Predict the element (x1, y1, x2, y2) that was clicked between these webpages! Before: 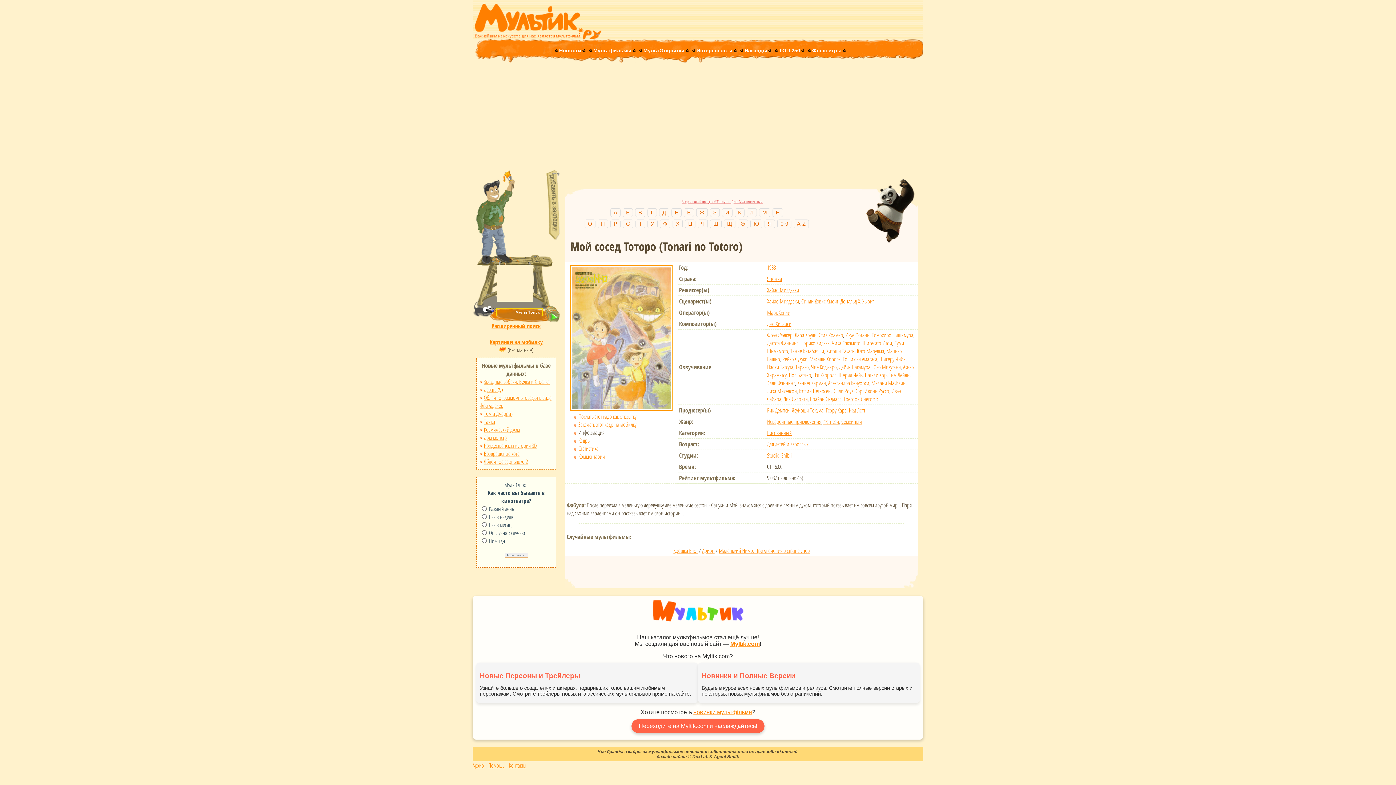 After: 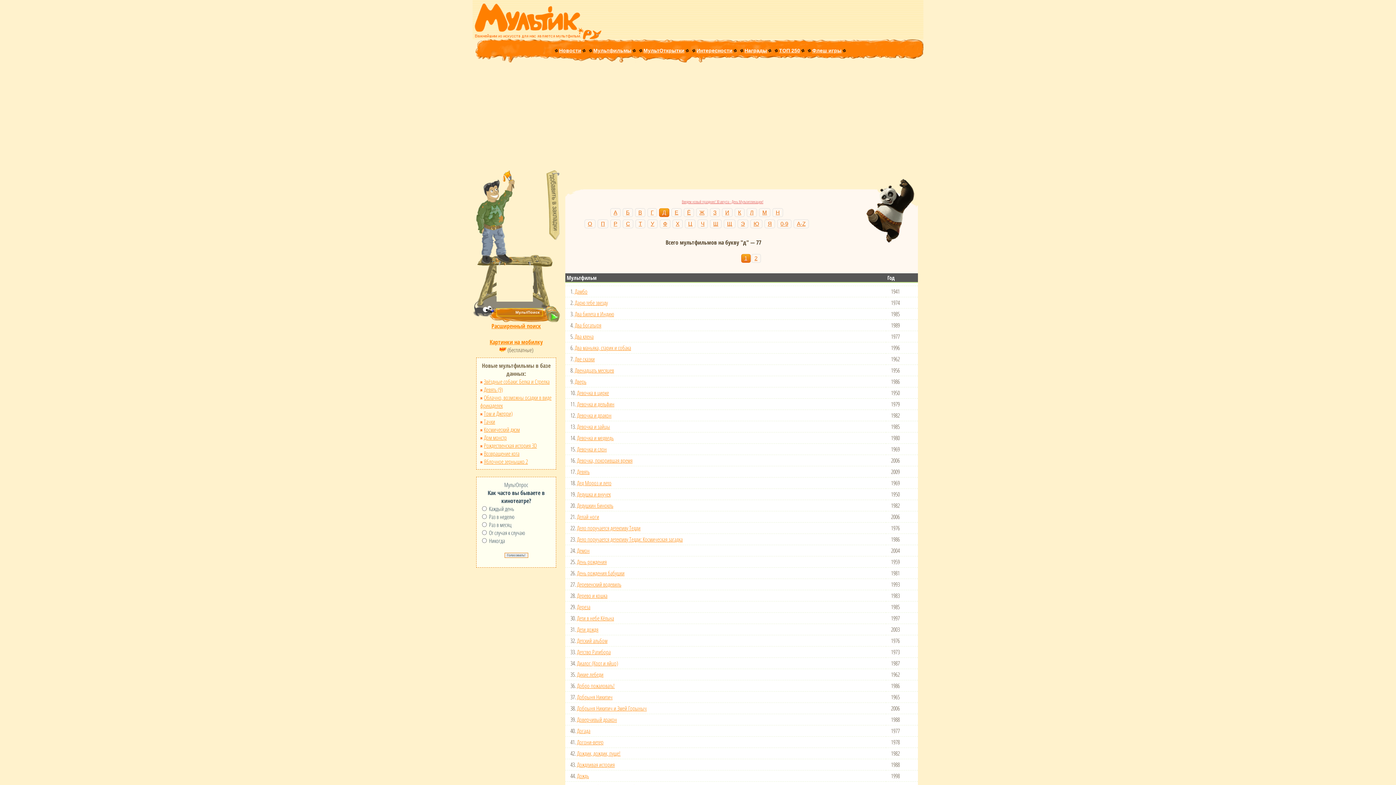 Action: label: Д bbox: (659, 208, 669, 217)